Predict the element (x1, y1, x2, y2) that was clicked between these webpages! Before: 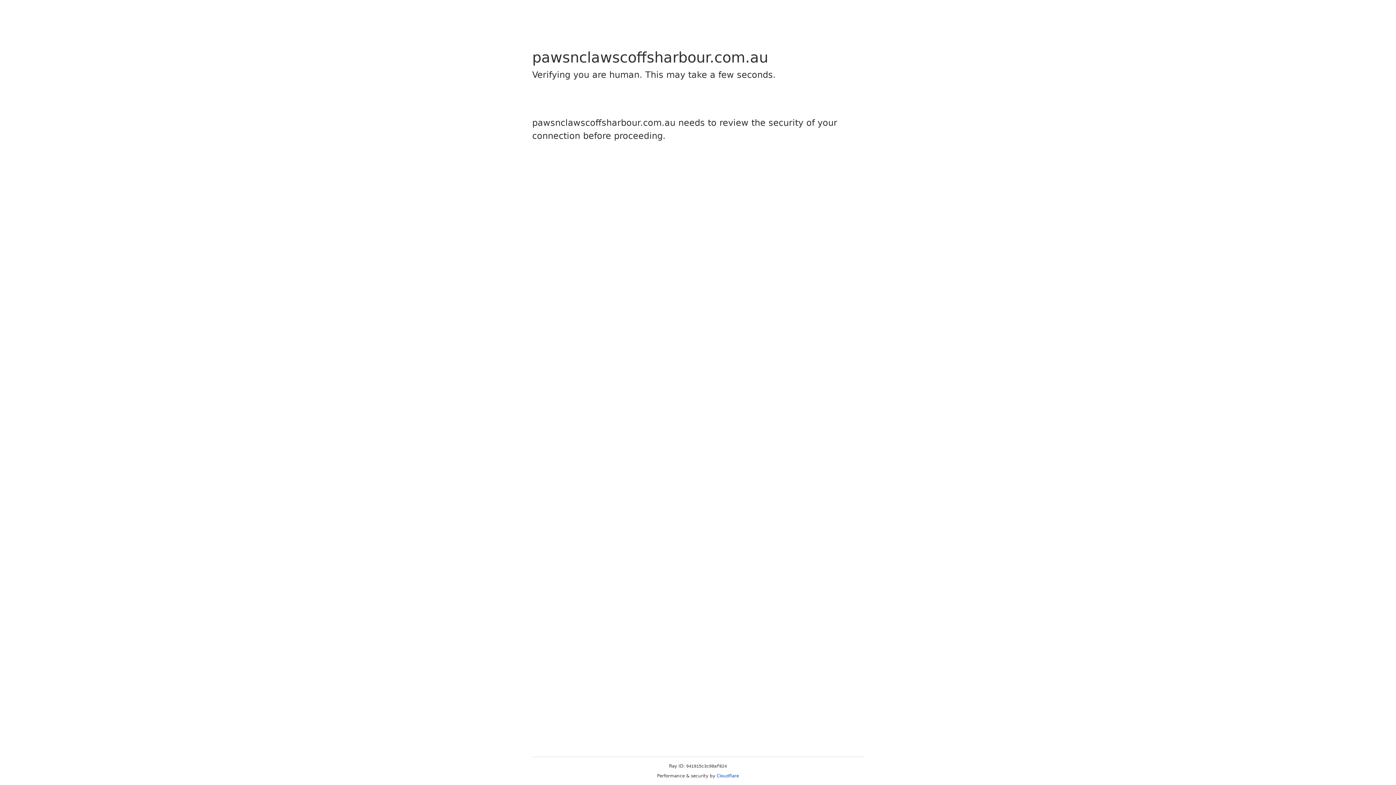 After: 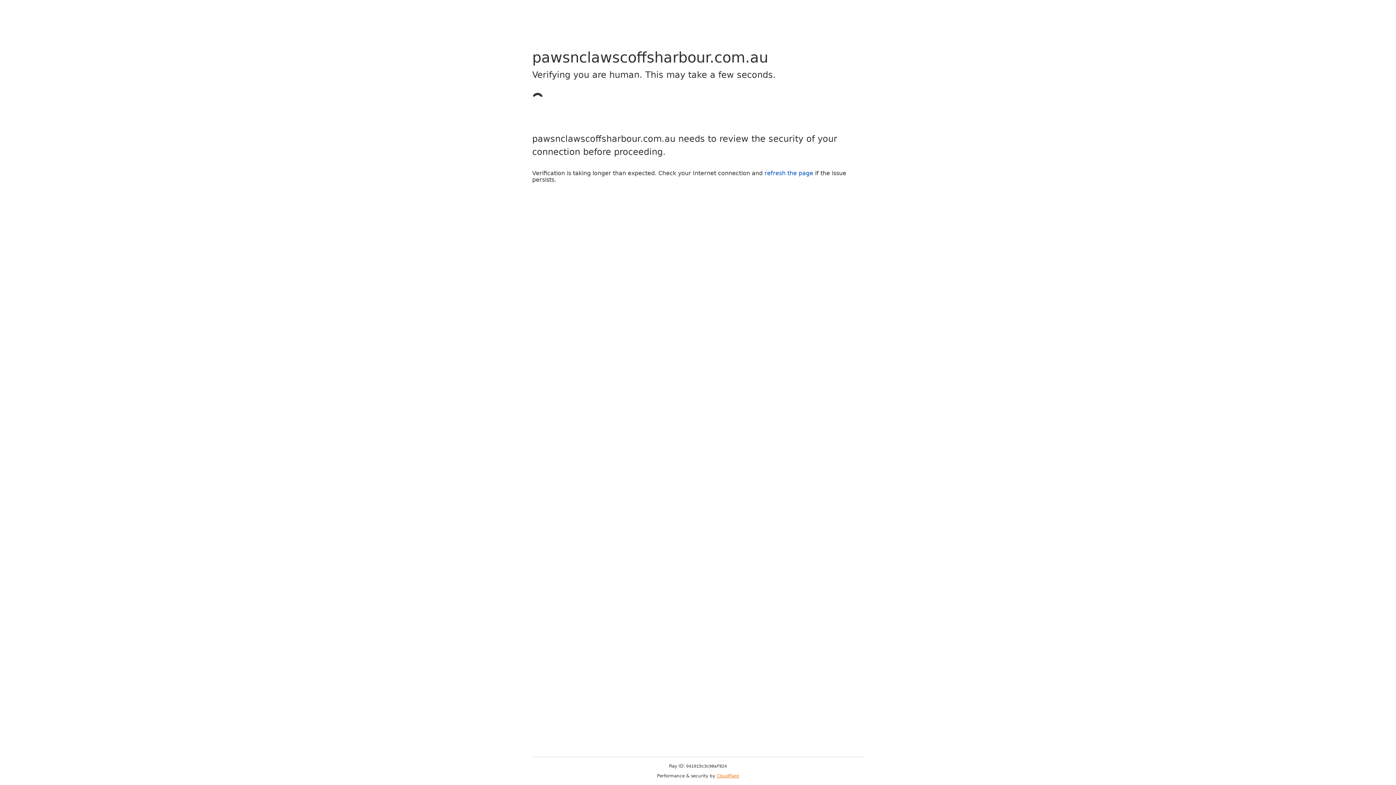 Action: label: Cloudflare bbox: (716, 773, 739, 778)